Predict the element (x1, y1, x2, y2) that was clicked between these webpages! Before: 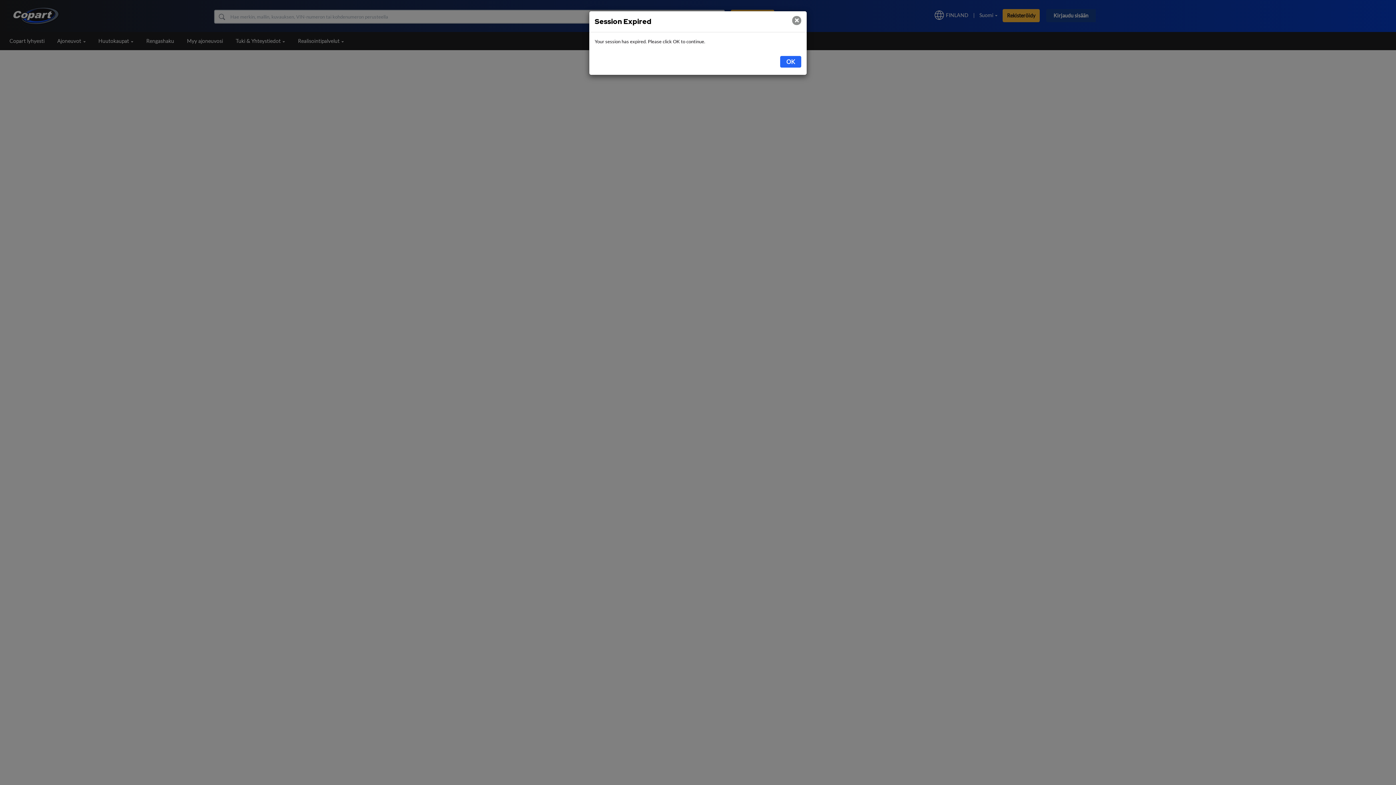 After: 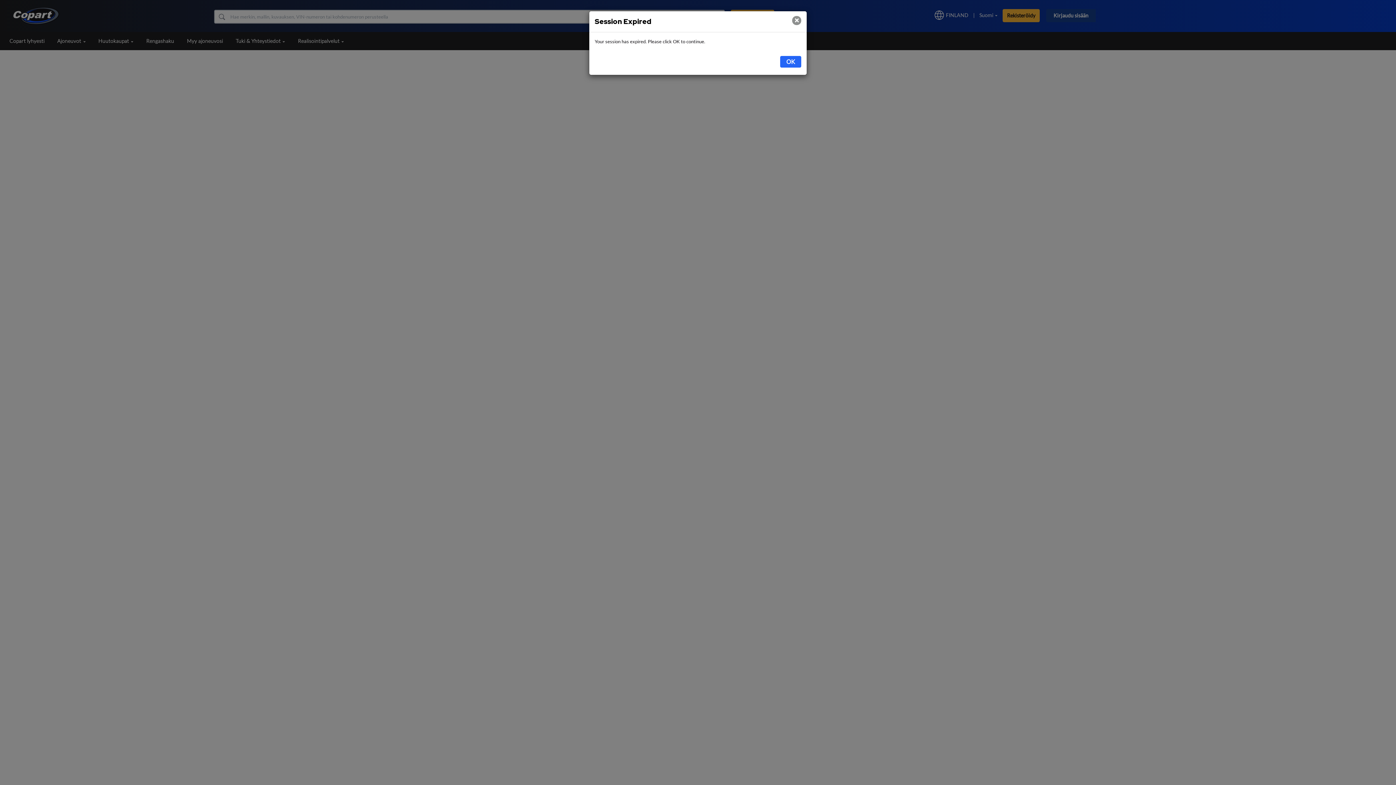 Action: label: × bbox: (792, 16, 801, 25)